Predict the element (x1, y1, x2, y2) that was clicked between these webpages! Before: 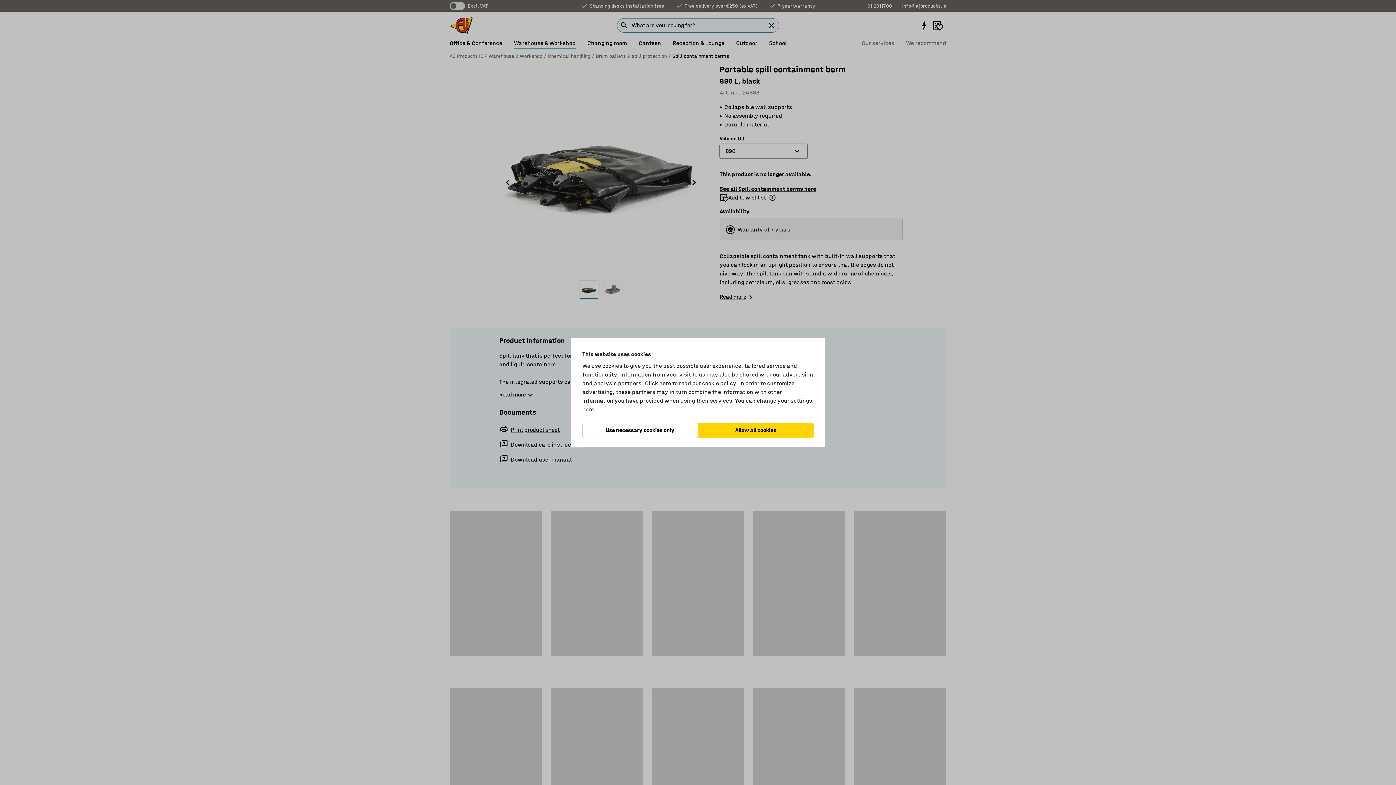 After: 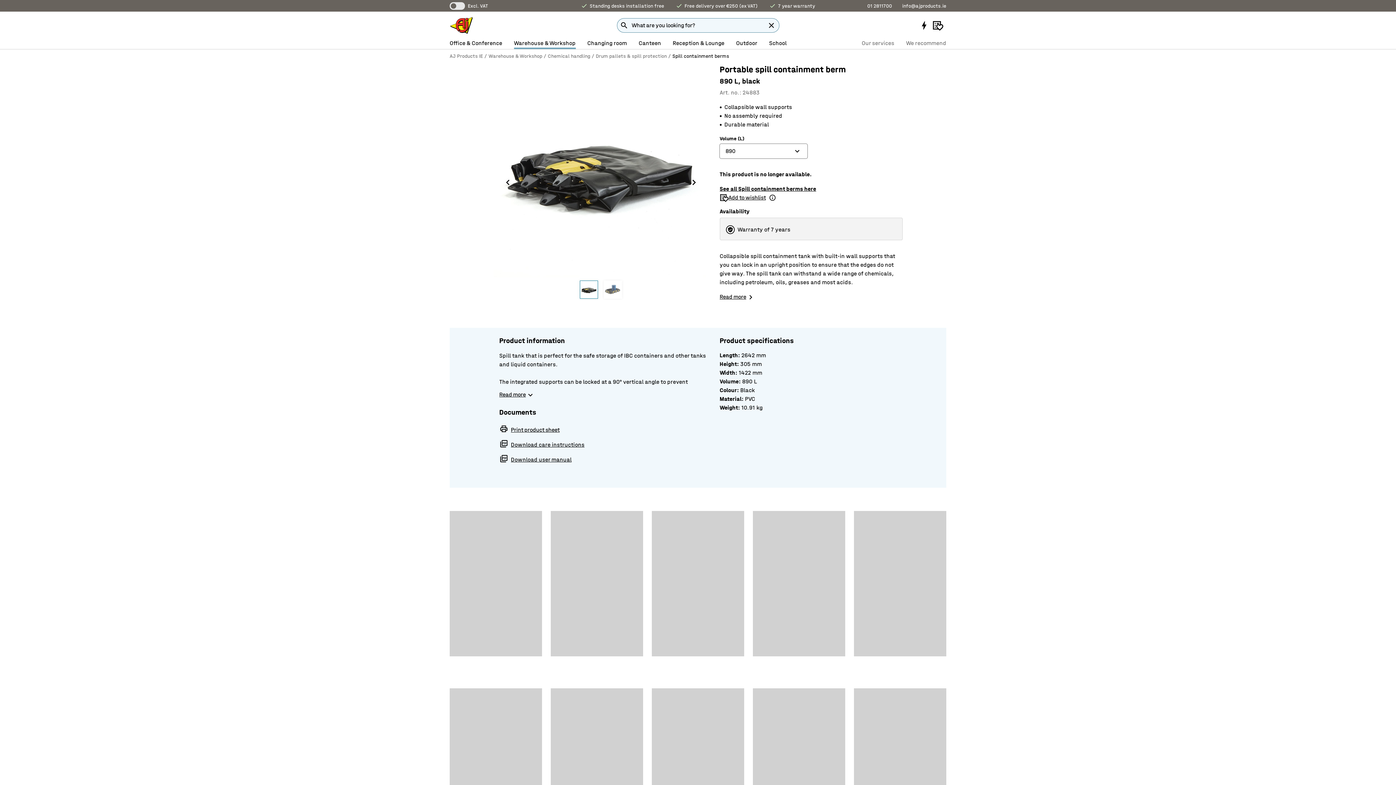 Action: bbox: (698, 422, 813, 438) label: Allow all cookies